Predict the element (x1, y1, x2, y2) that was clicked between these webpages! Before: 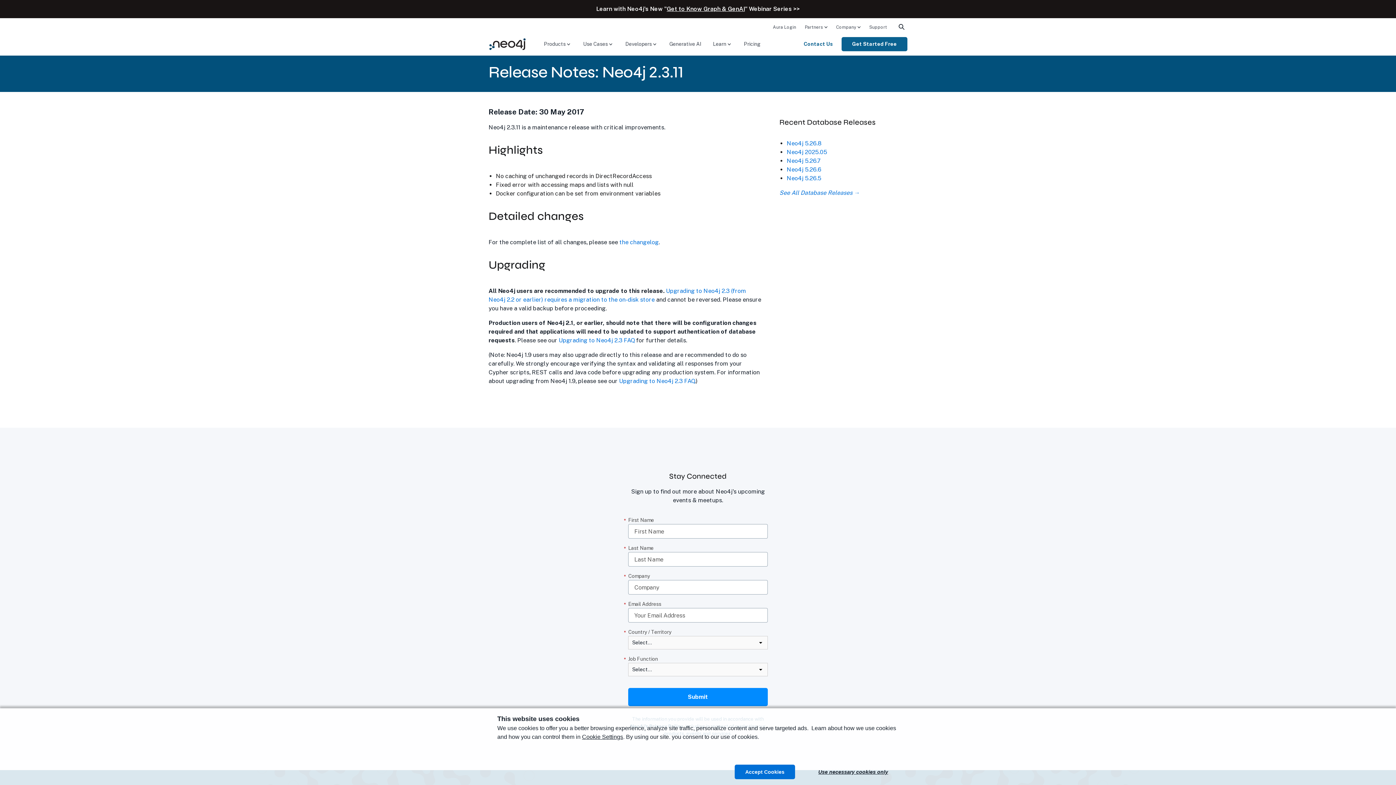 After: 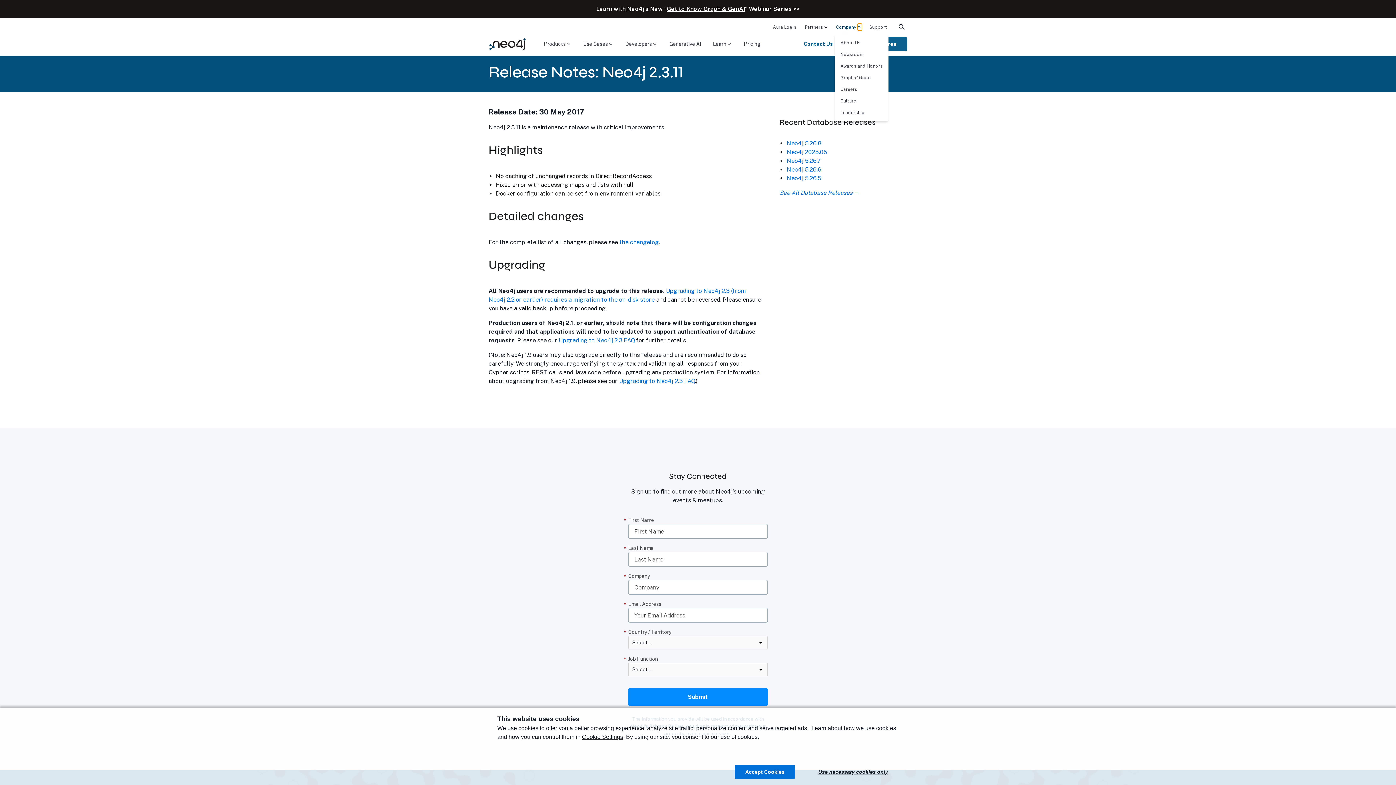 Action: bbox: (856, 23, 860, 29) label: Company: submenu